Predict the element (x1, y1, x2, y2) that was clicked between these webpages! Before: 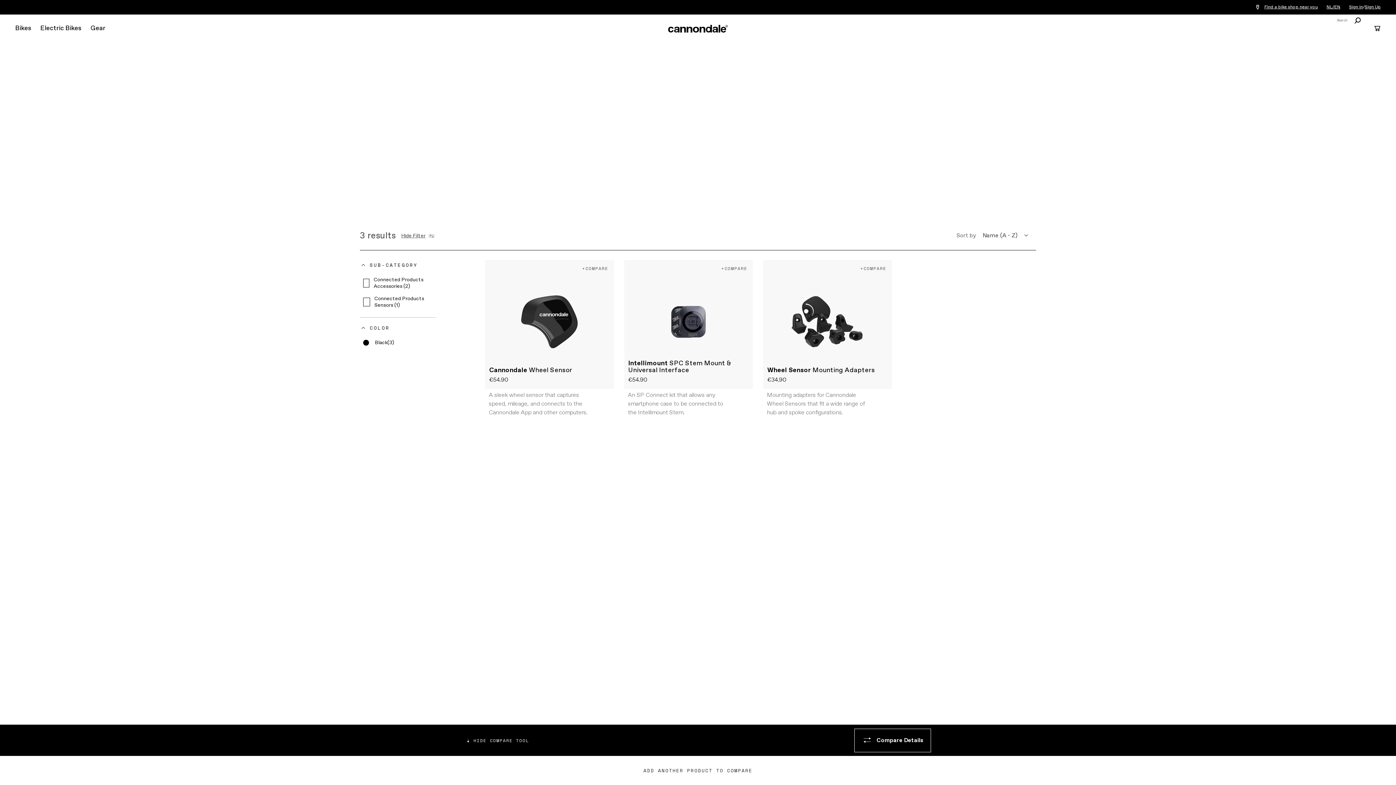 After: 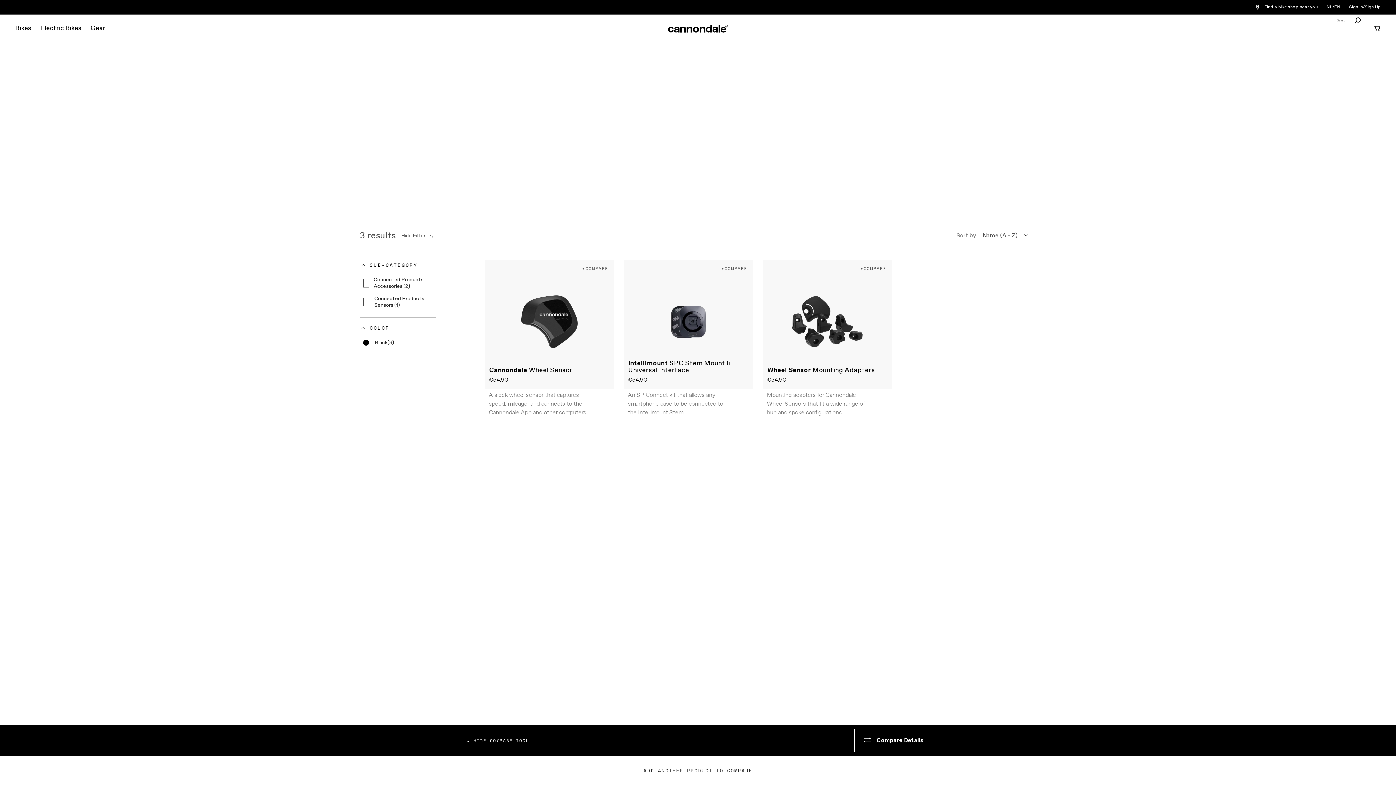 Action: label: NL/EN bbox: (1326, 4, 1340, 10)